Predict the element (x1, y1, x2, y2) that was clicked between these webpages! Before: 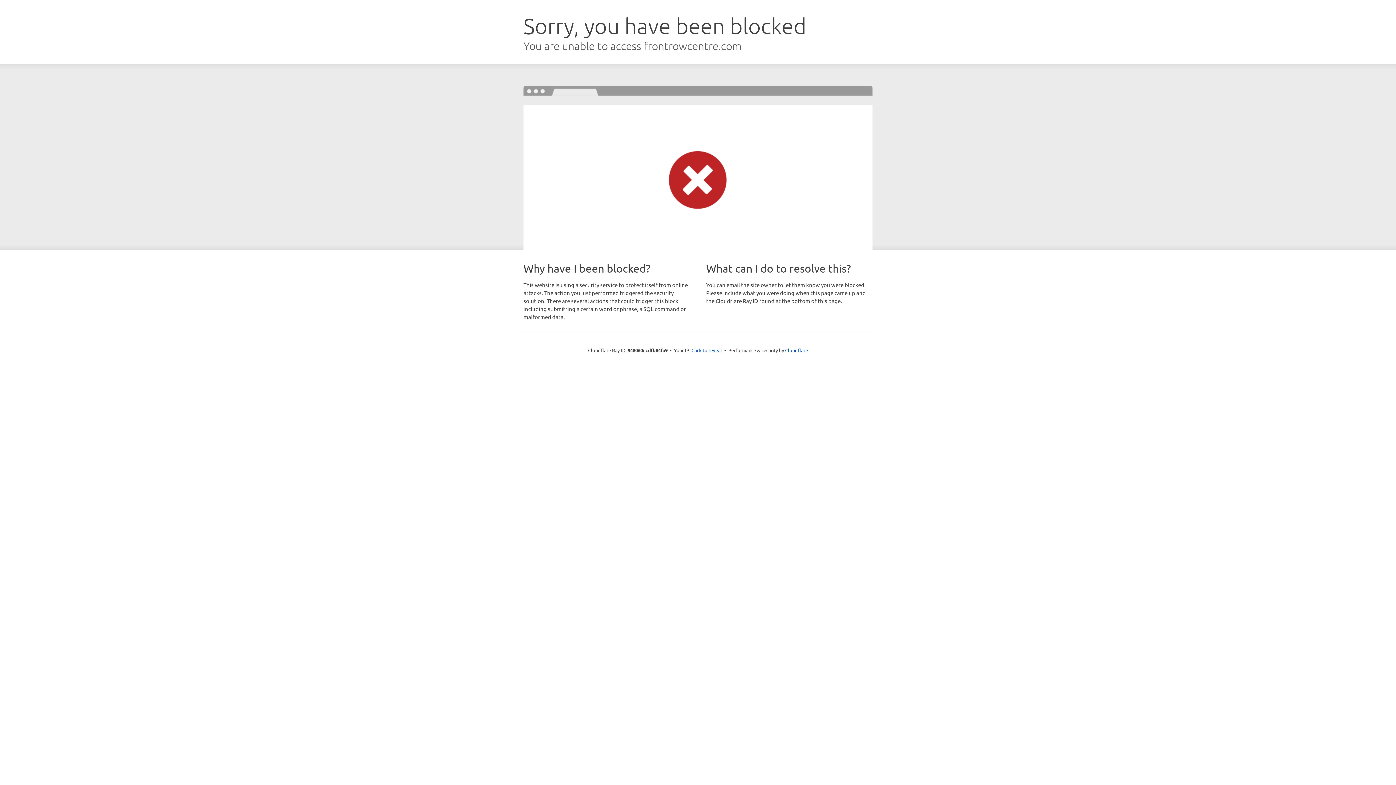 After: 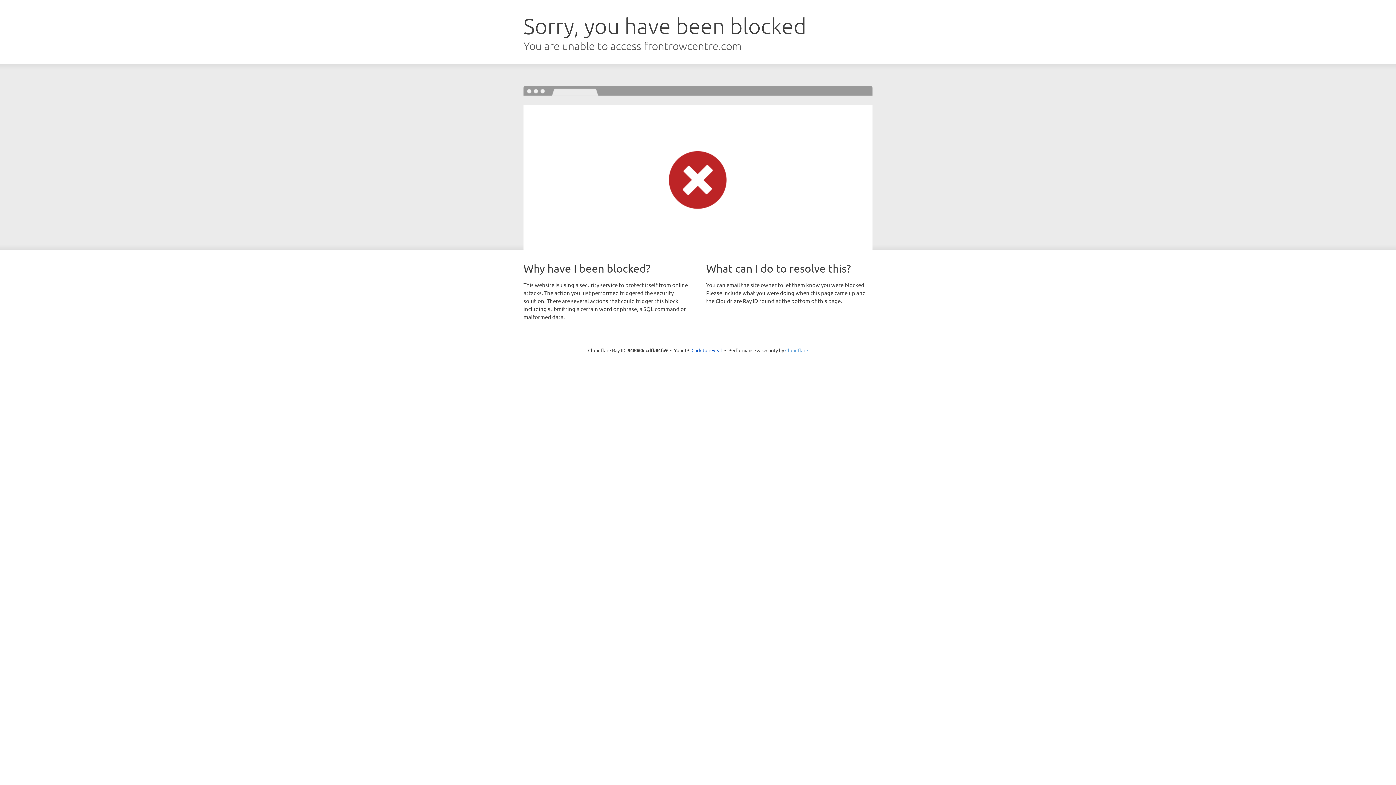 Action: bbox: (785, 347, 808, 353) label: Cloudflare